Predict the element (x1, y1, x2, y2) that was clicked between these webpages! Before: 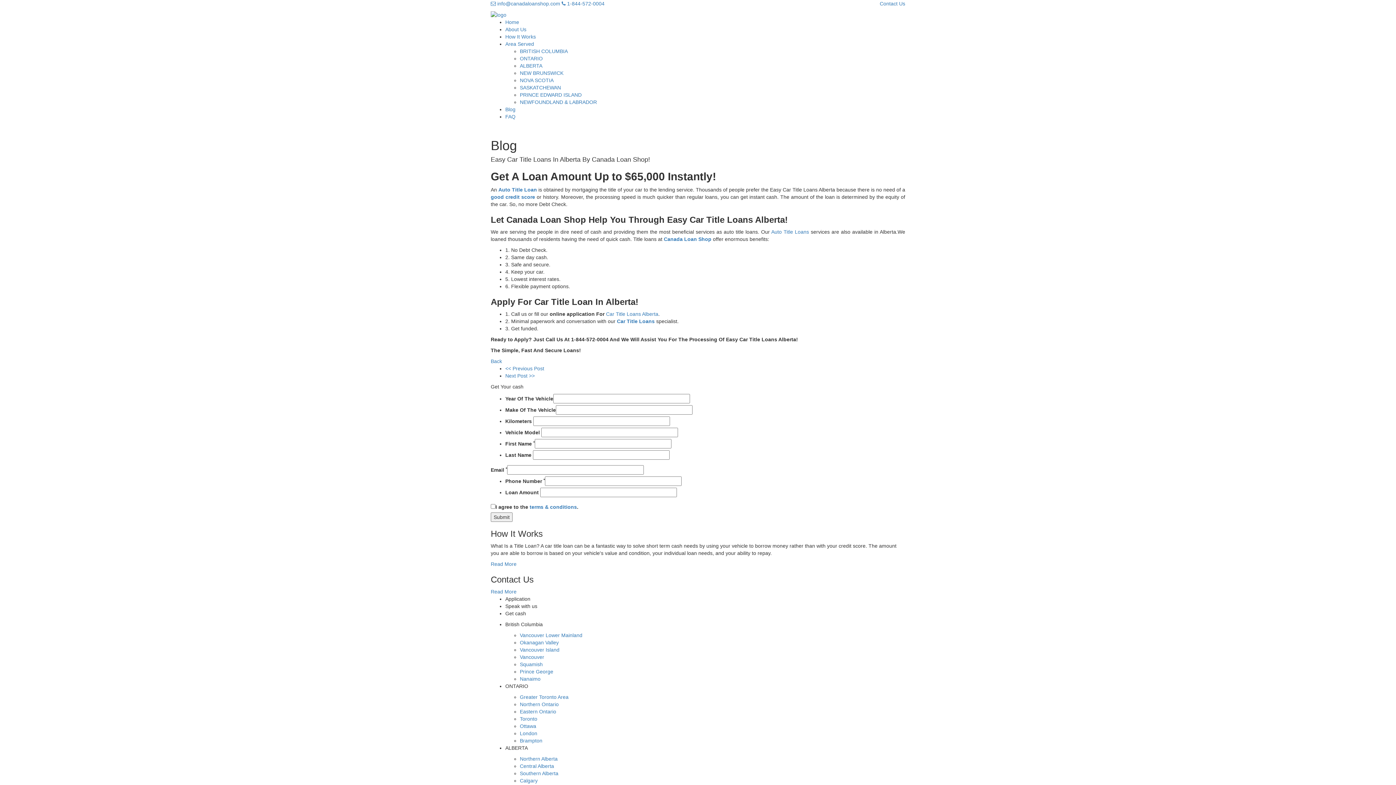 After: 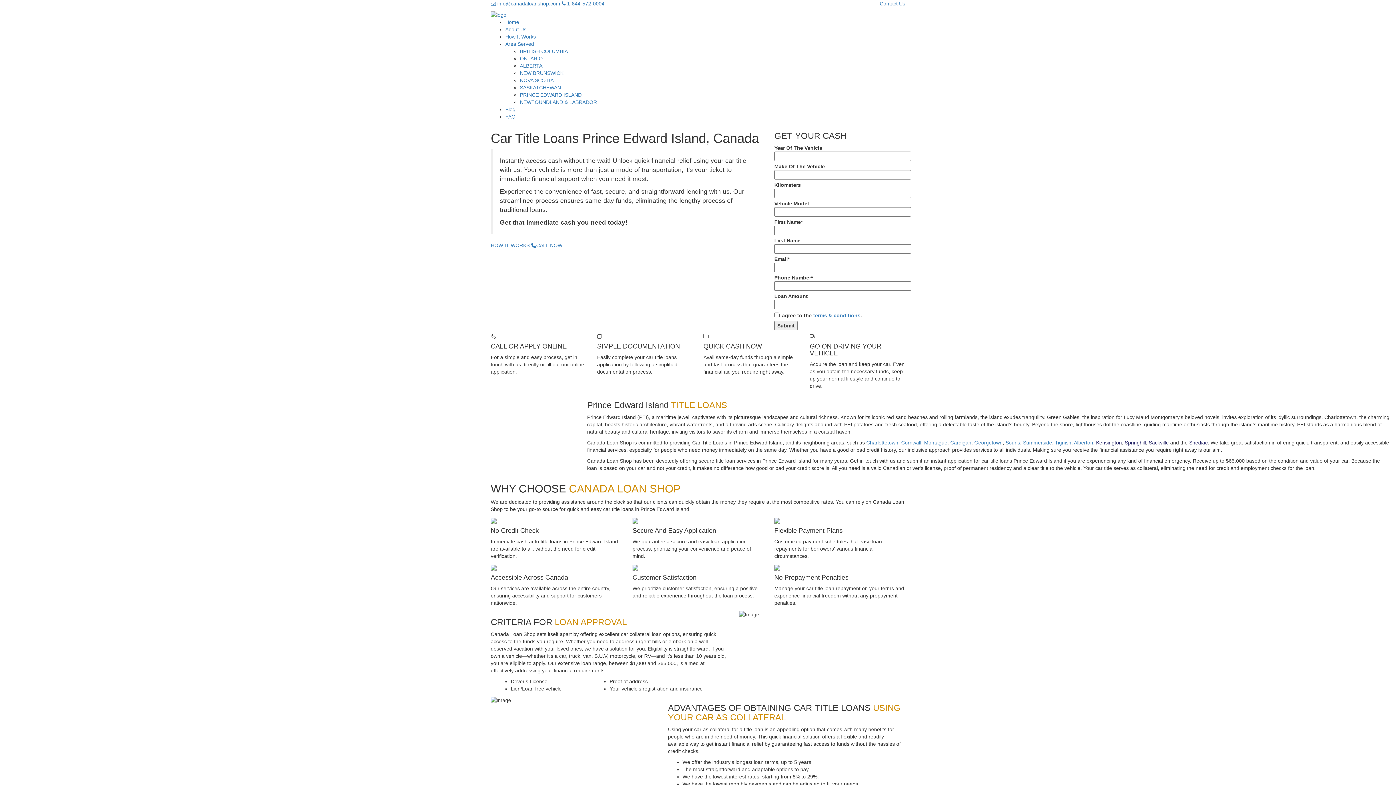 Action: label: PRINCE EDWARD ISLAND bbox: (520, 92, 581, 97)